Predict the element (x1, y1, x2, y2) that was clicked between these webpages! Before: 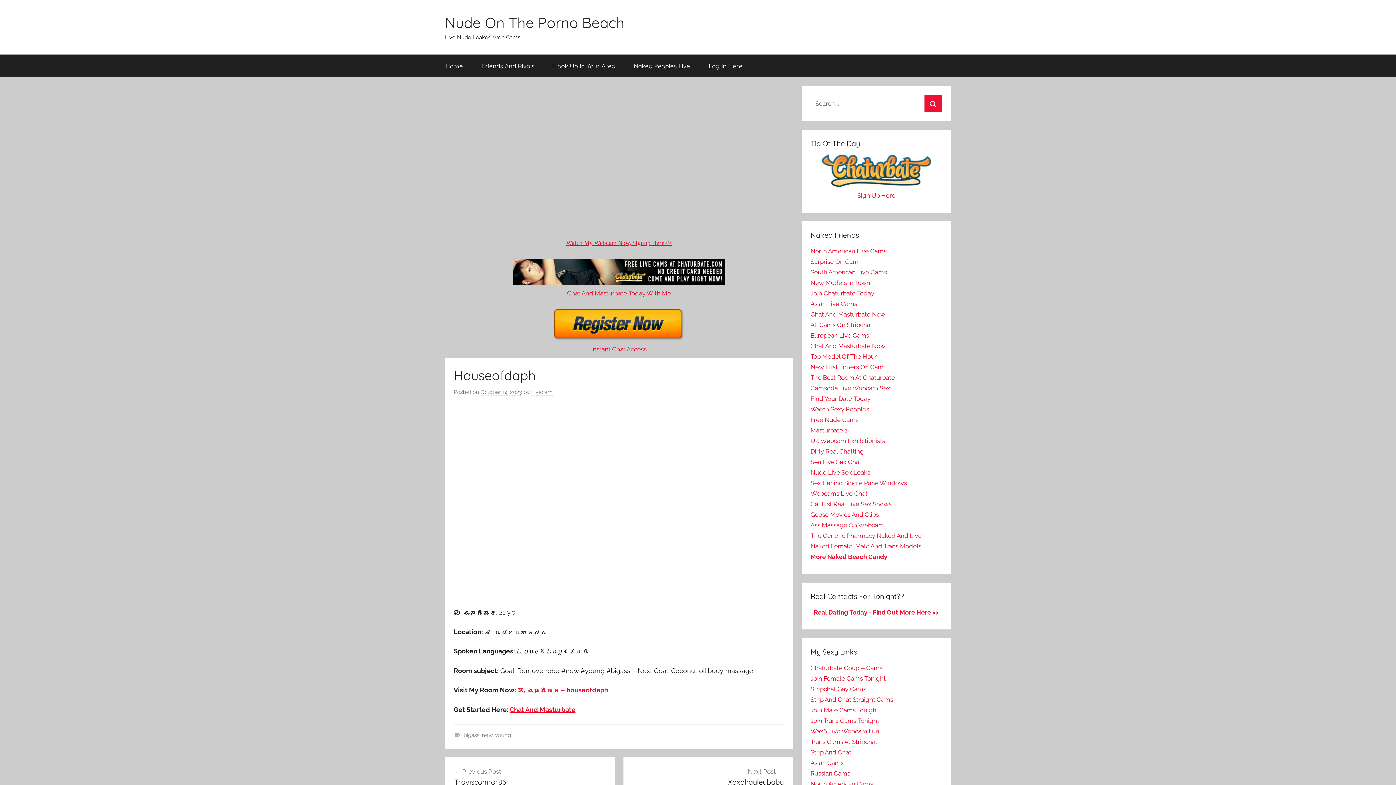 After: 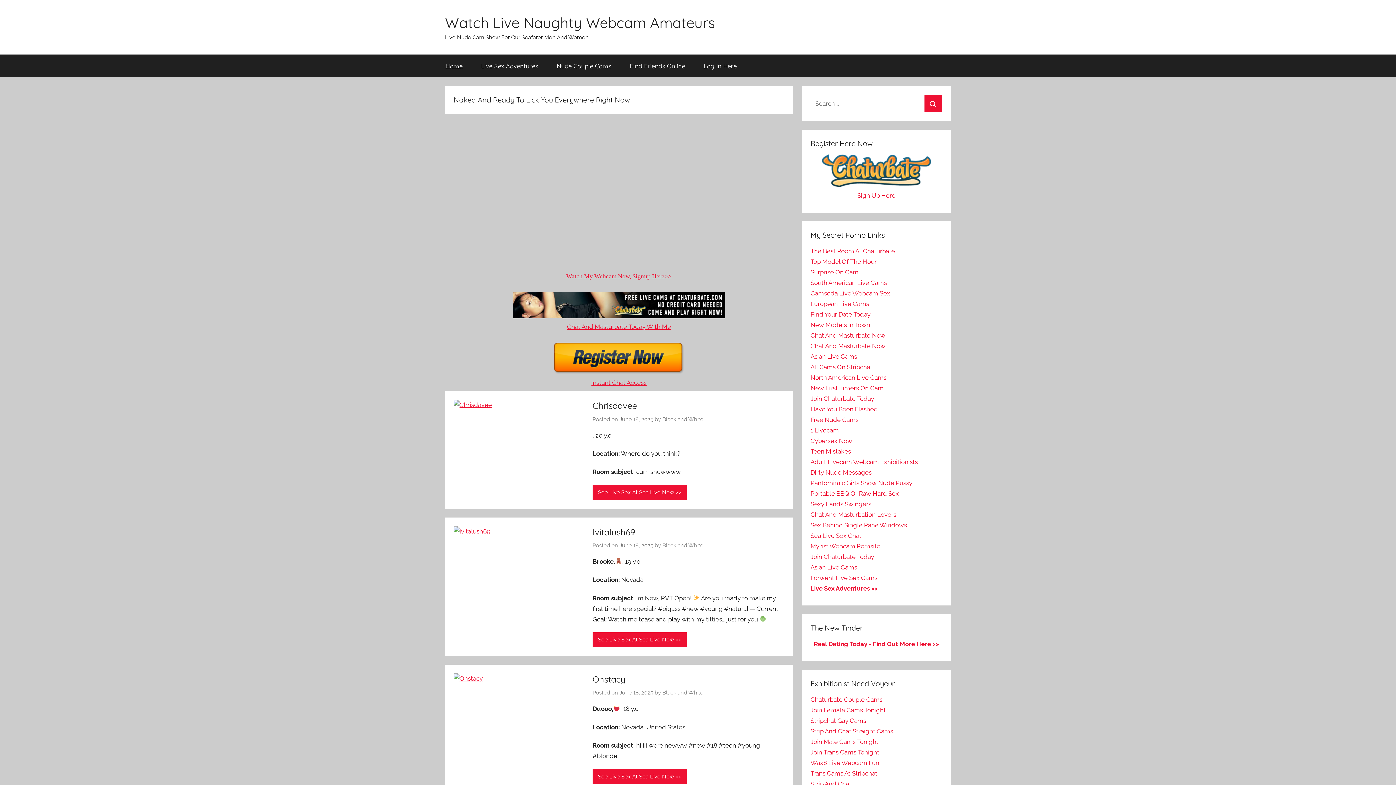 Action: bbox: (810, 458, 861, 465) label: Sea Live Sex Chat